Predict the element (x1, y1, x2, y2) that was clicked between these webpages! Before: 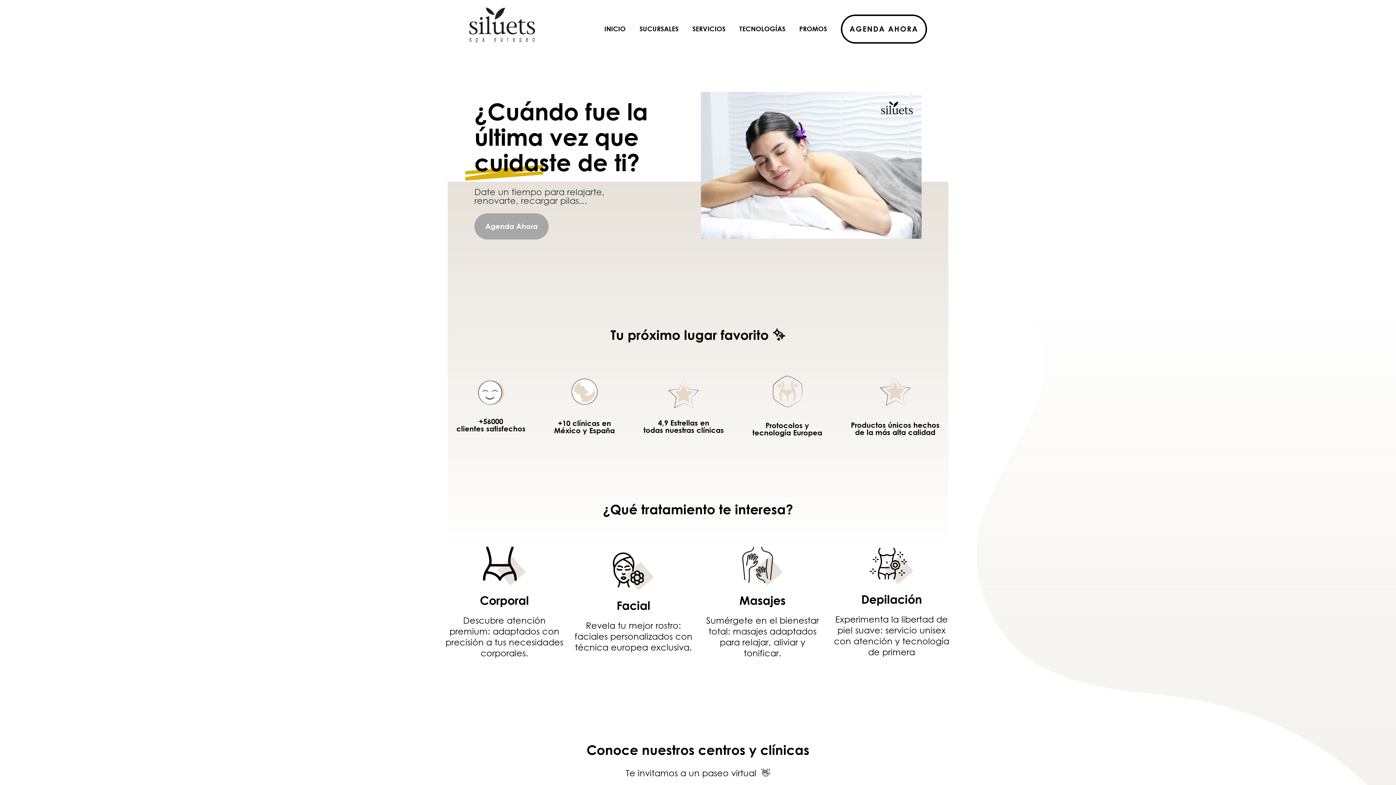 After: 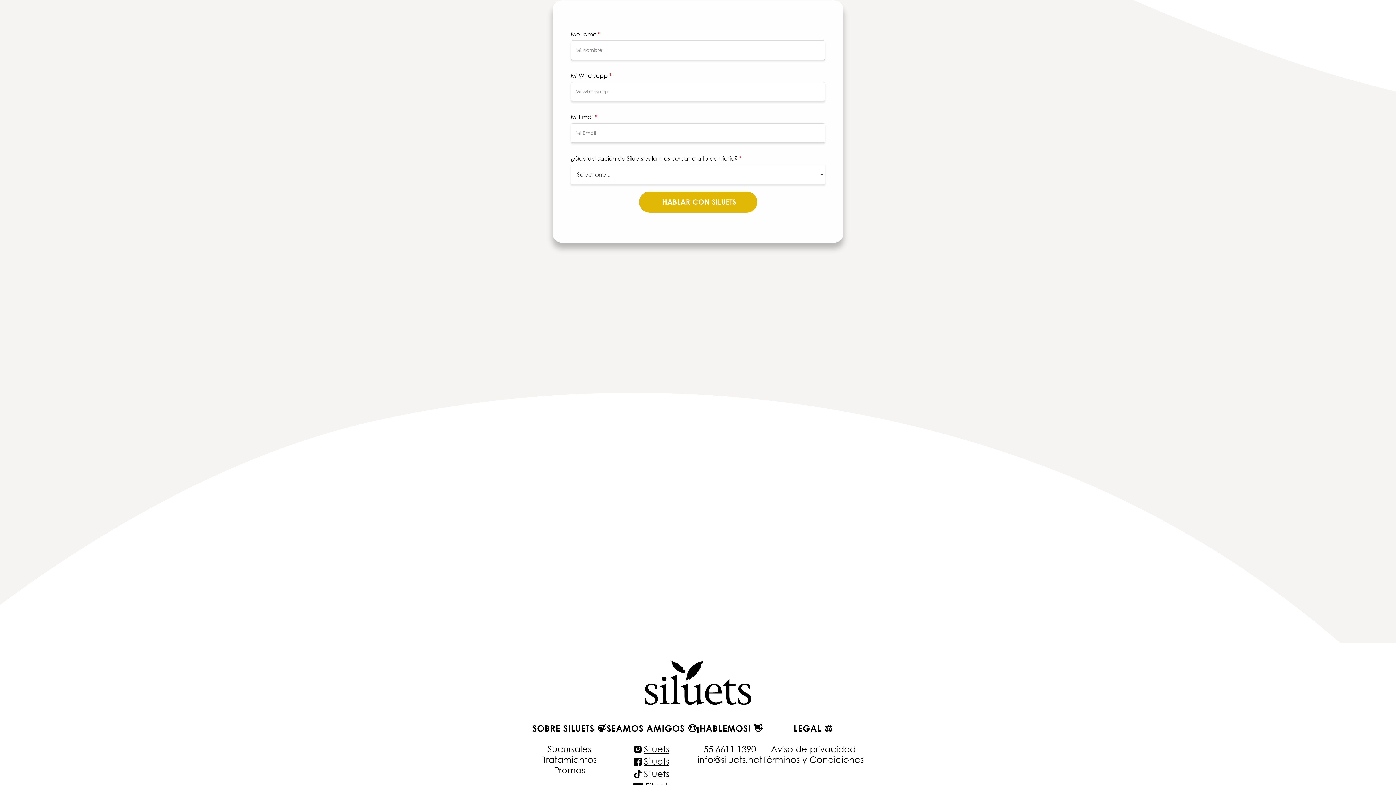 Action: label: AGENDA AHORA bbox: (841, 14, 927, 43)